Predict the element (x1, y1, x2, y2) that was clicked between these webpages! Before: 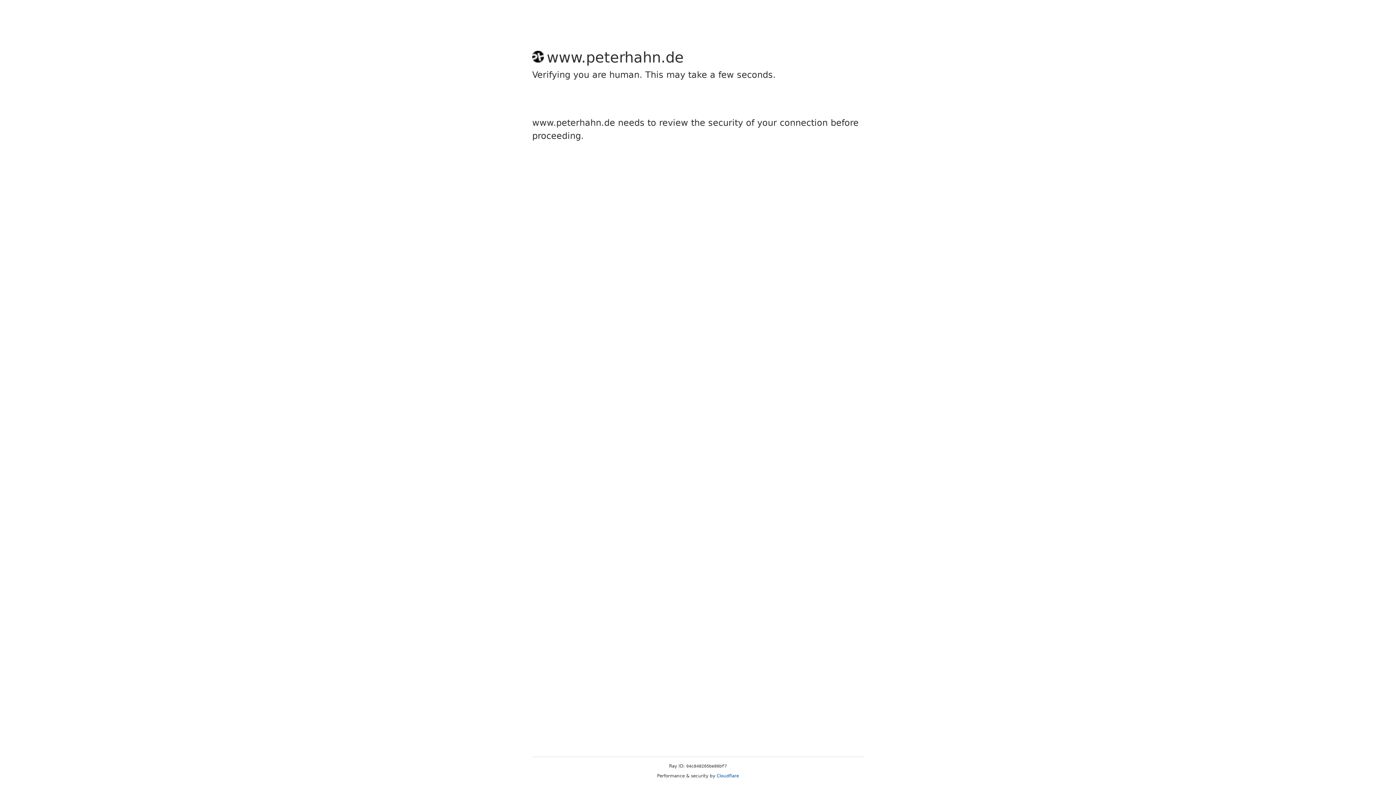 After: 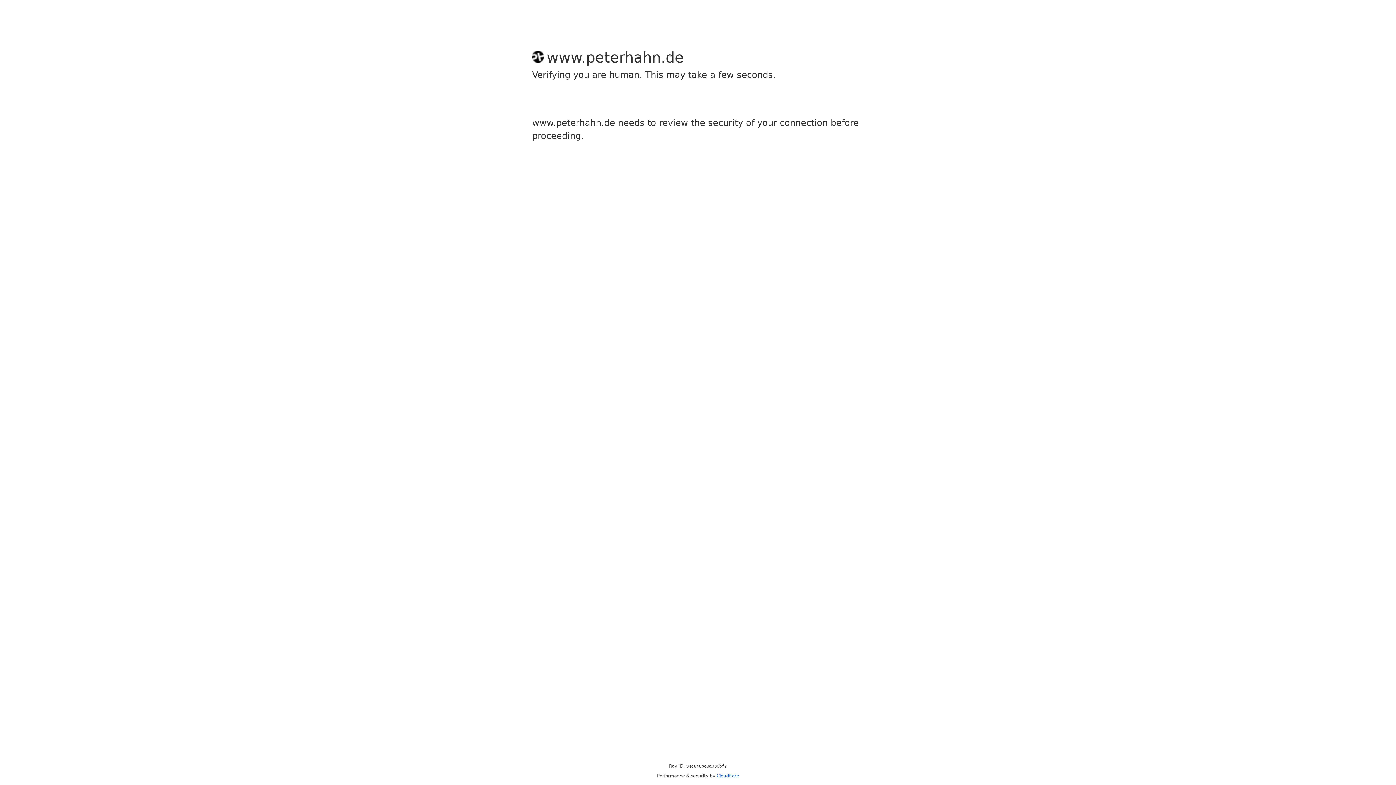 Action: bbox: (716, 773, 739, 778) label: Cloudflare